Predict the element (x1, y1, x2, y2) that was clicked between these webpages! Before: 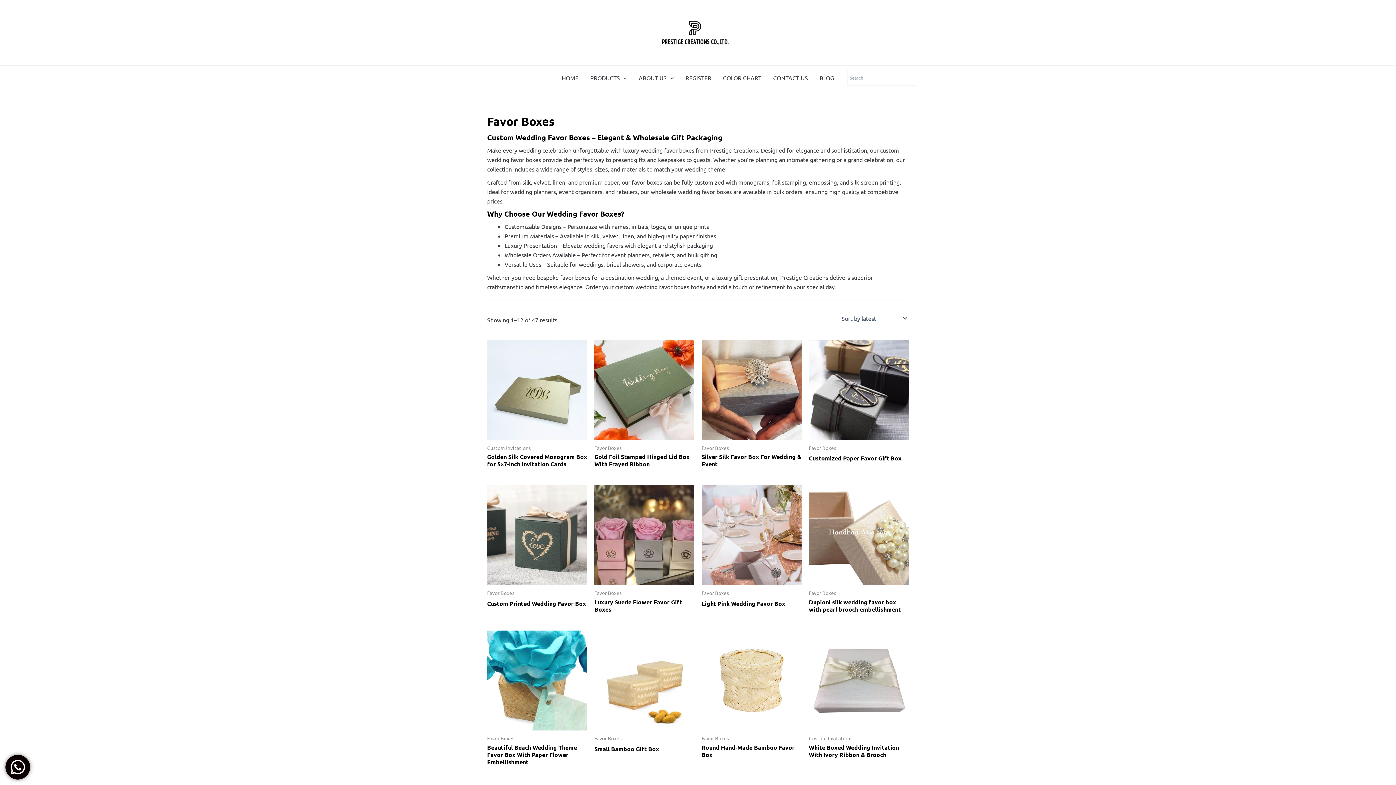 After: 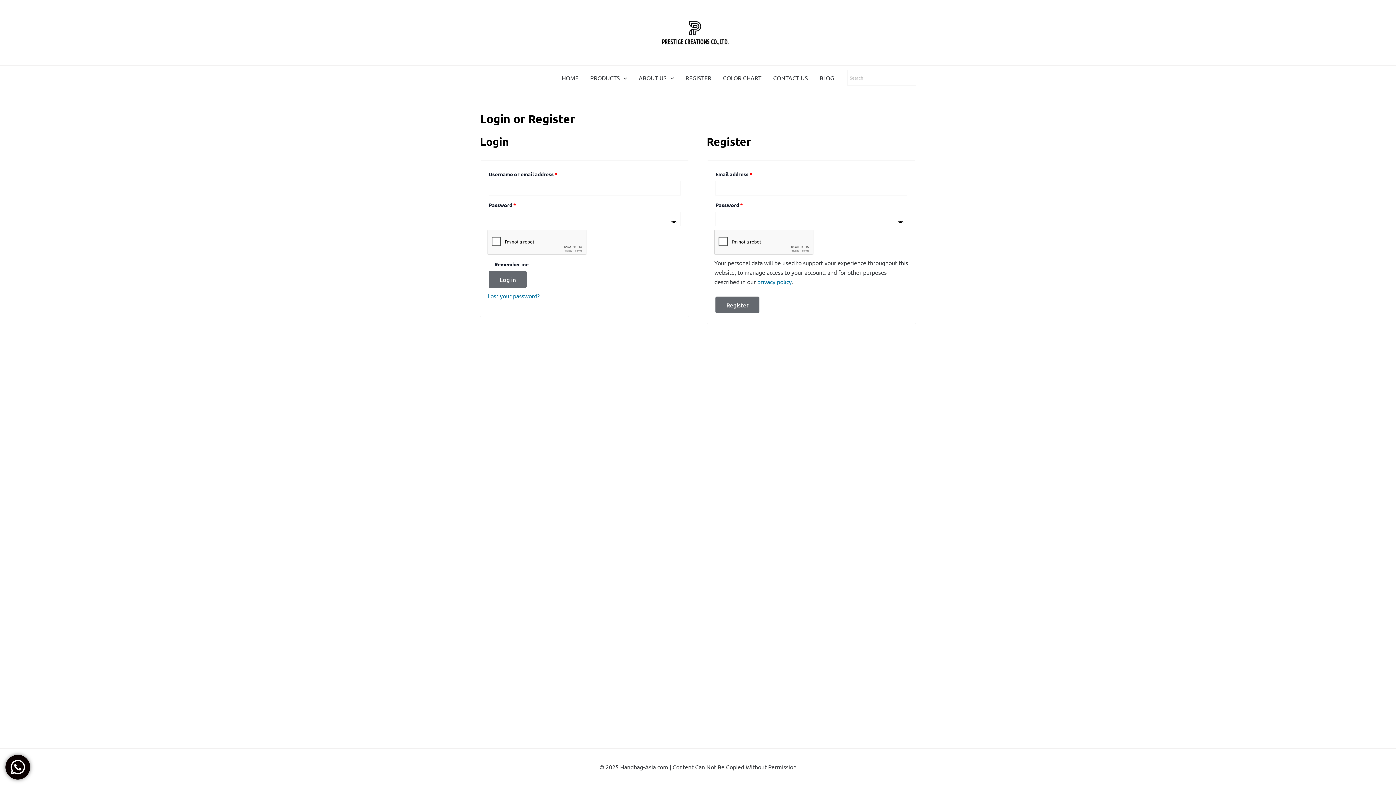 Action: bbox: (679, 65, 717, 89) label: REGISTER